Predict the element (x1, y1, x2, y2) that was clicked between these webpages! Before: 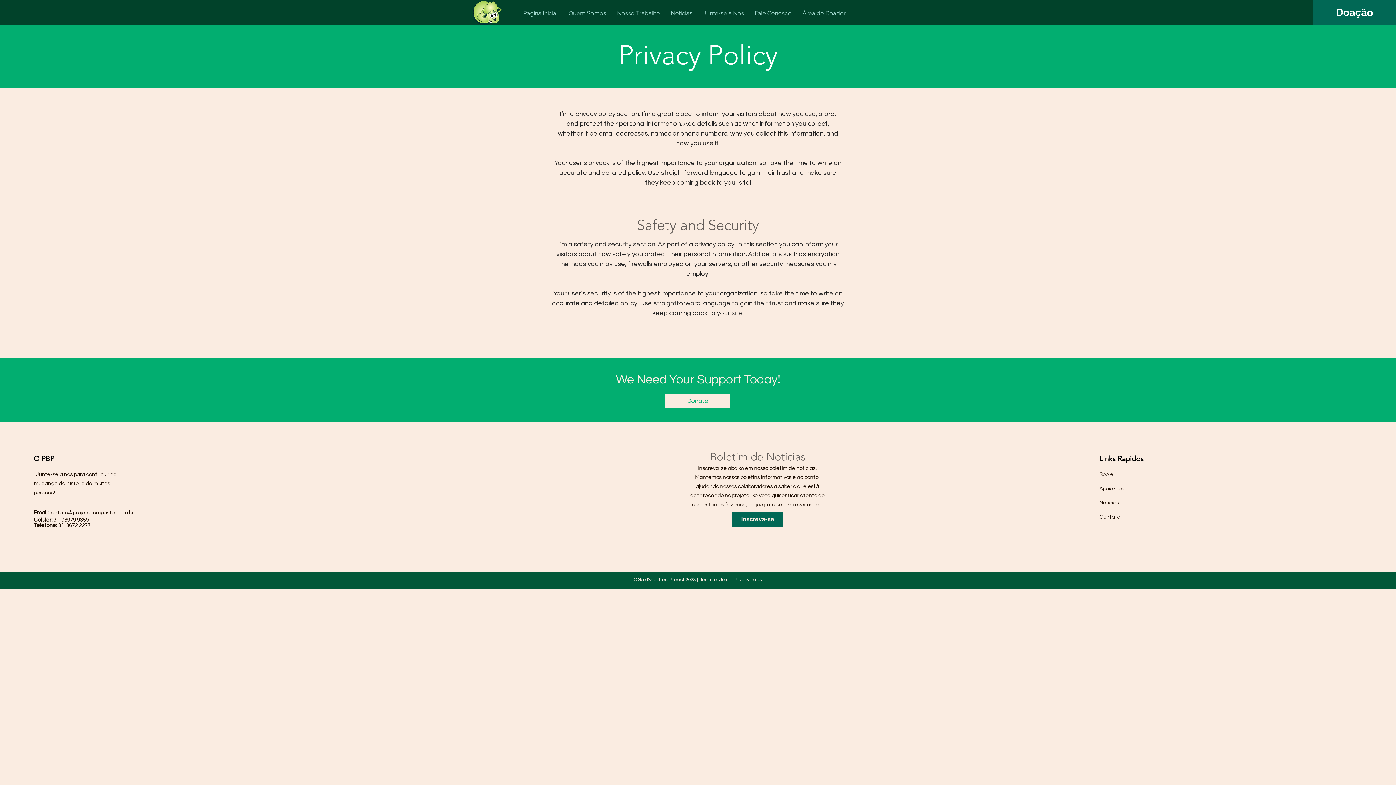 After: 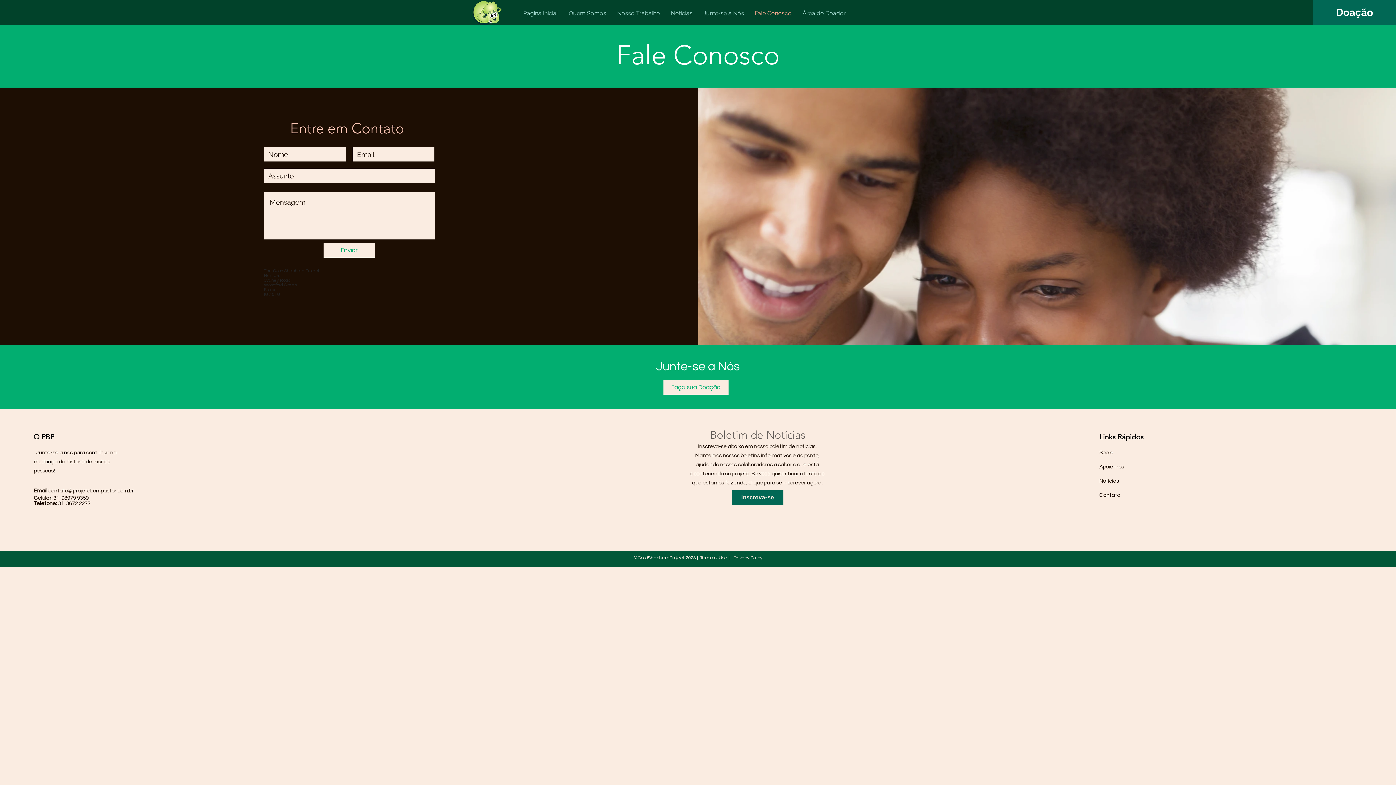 Action: bbox: (1099, 514, 1120, 520) label: Contato